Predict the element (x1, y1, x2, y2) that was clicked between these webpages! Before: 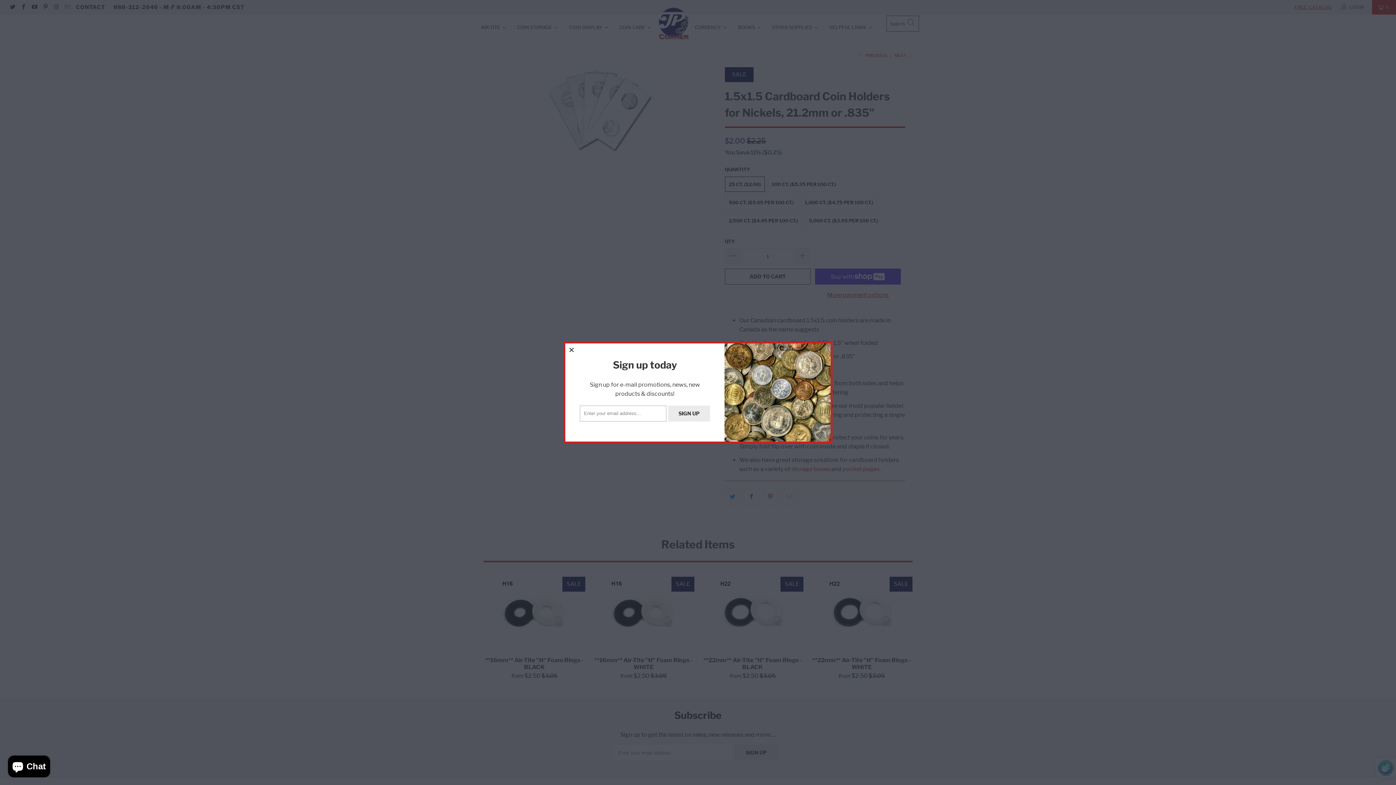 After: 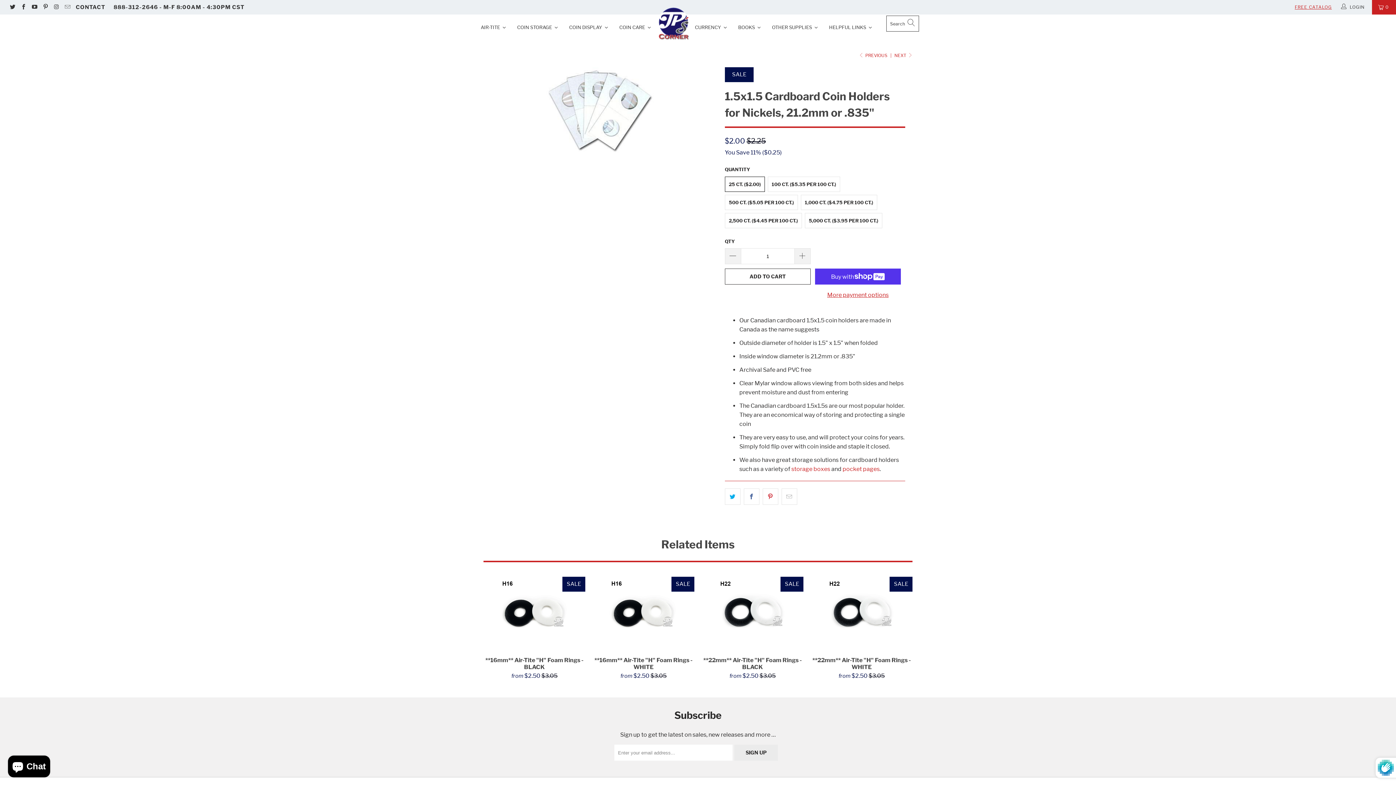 Action: bbox: (565, 343, 578, 356)